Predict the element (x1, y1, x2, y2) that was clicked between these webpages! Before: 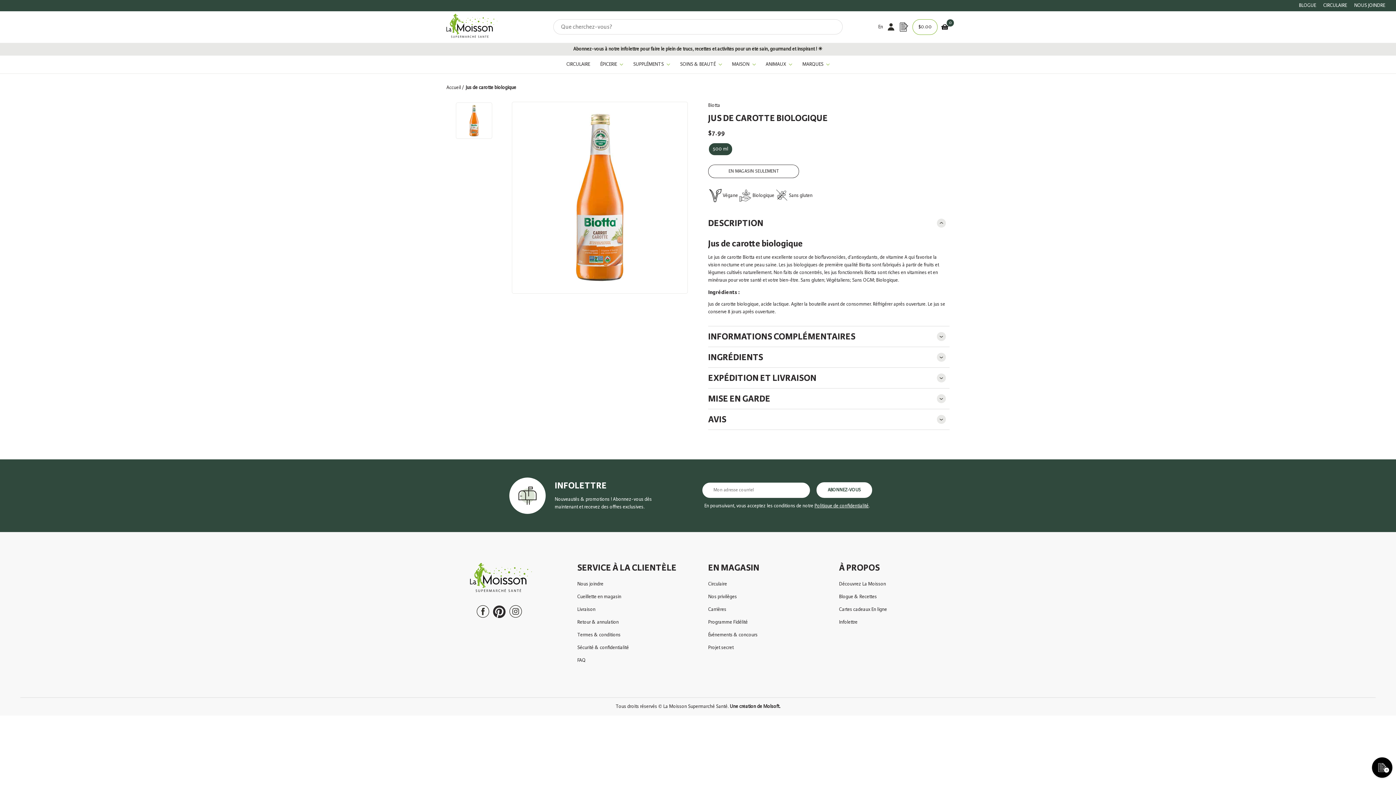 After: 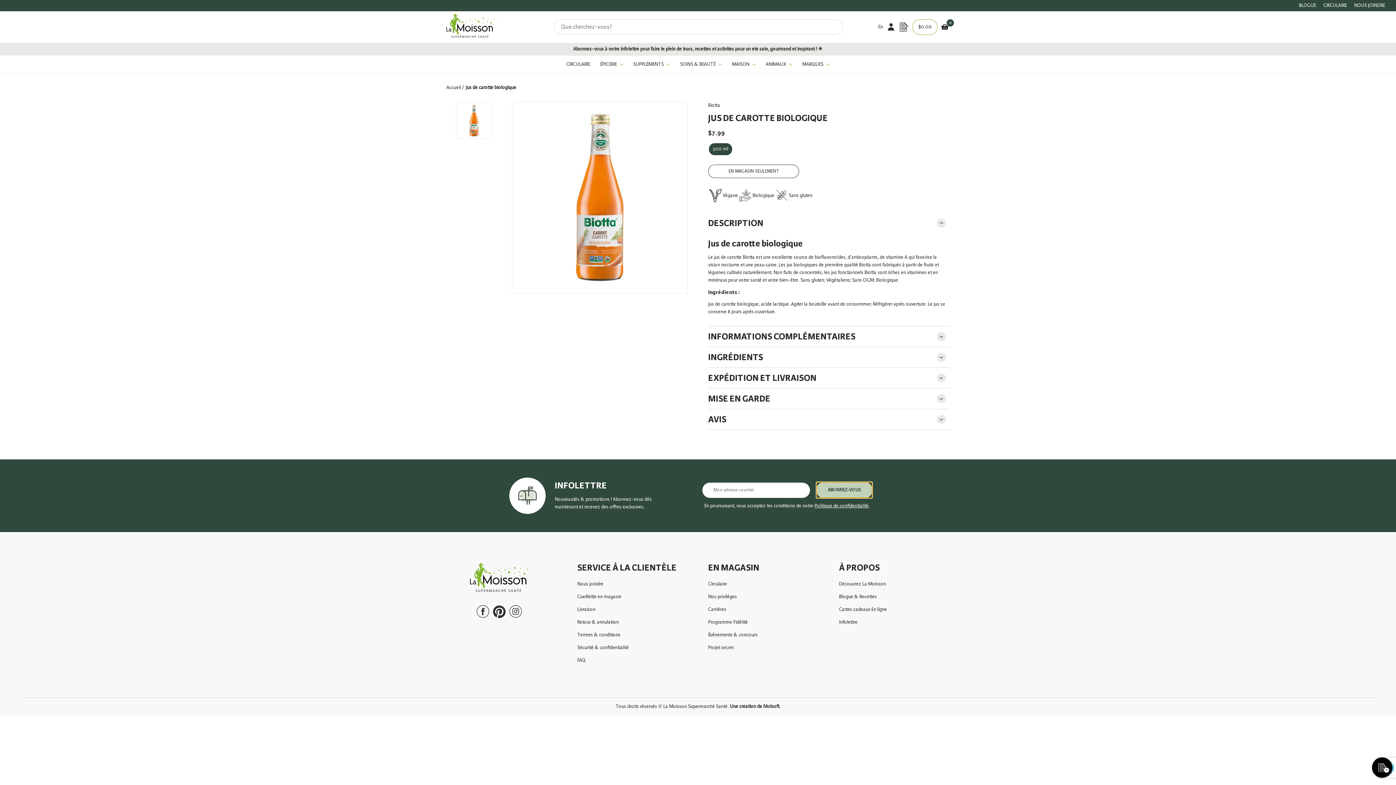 Action: bbox: (816, 482, 872, 498) label: ABONNEZ-VOUS